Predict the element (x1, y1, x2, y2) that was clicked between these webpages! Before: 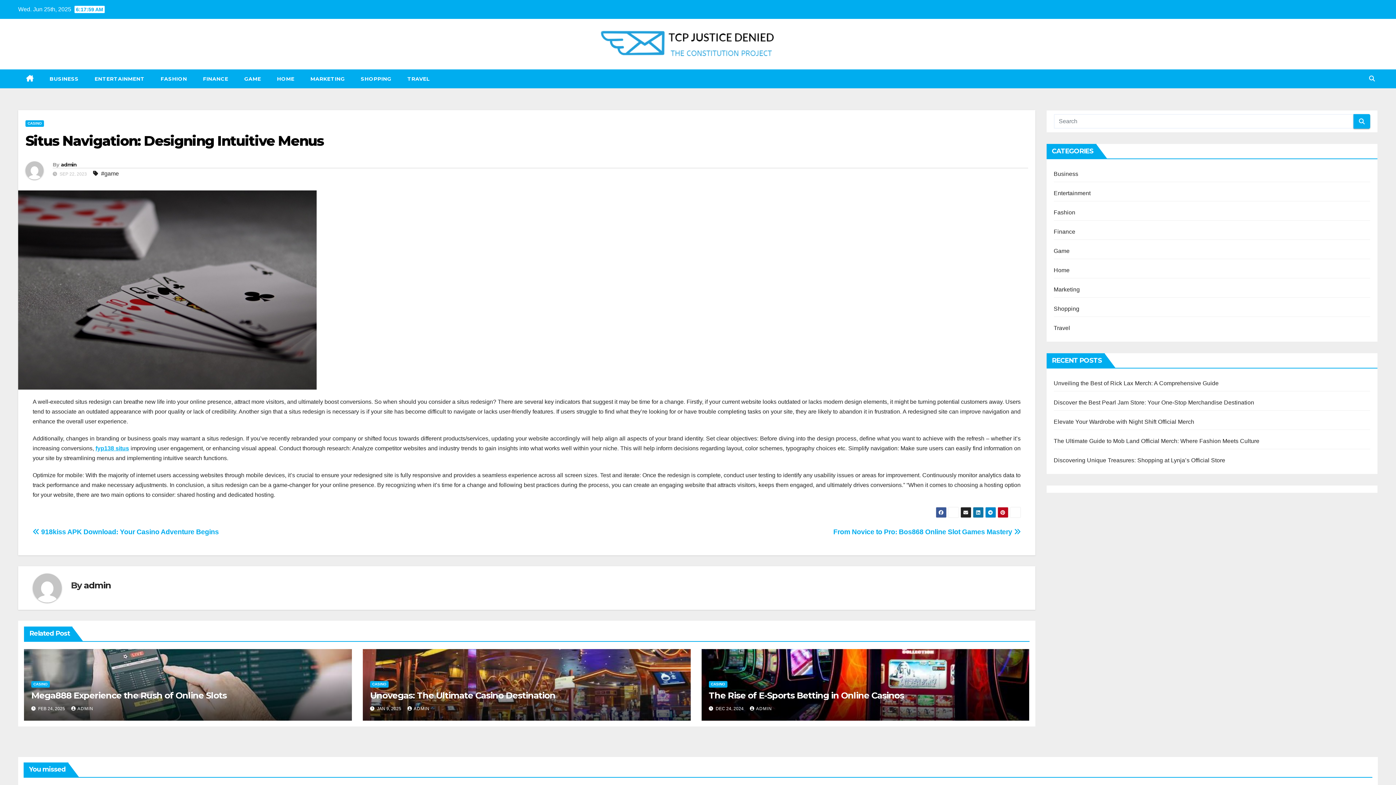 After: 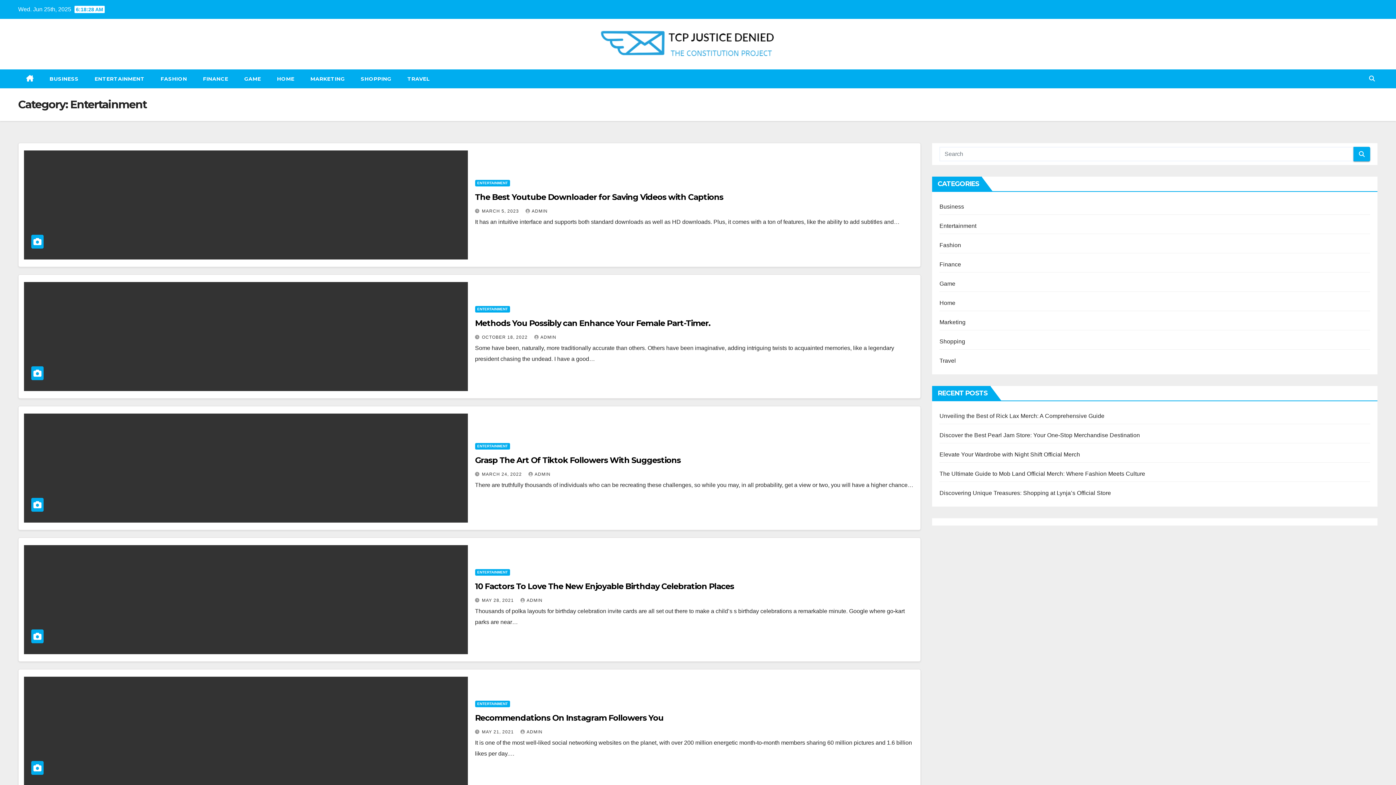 Action: bbox: (86, 69, 152, 88) label: ENTERTAINMENT